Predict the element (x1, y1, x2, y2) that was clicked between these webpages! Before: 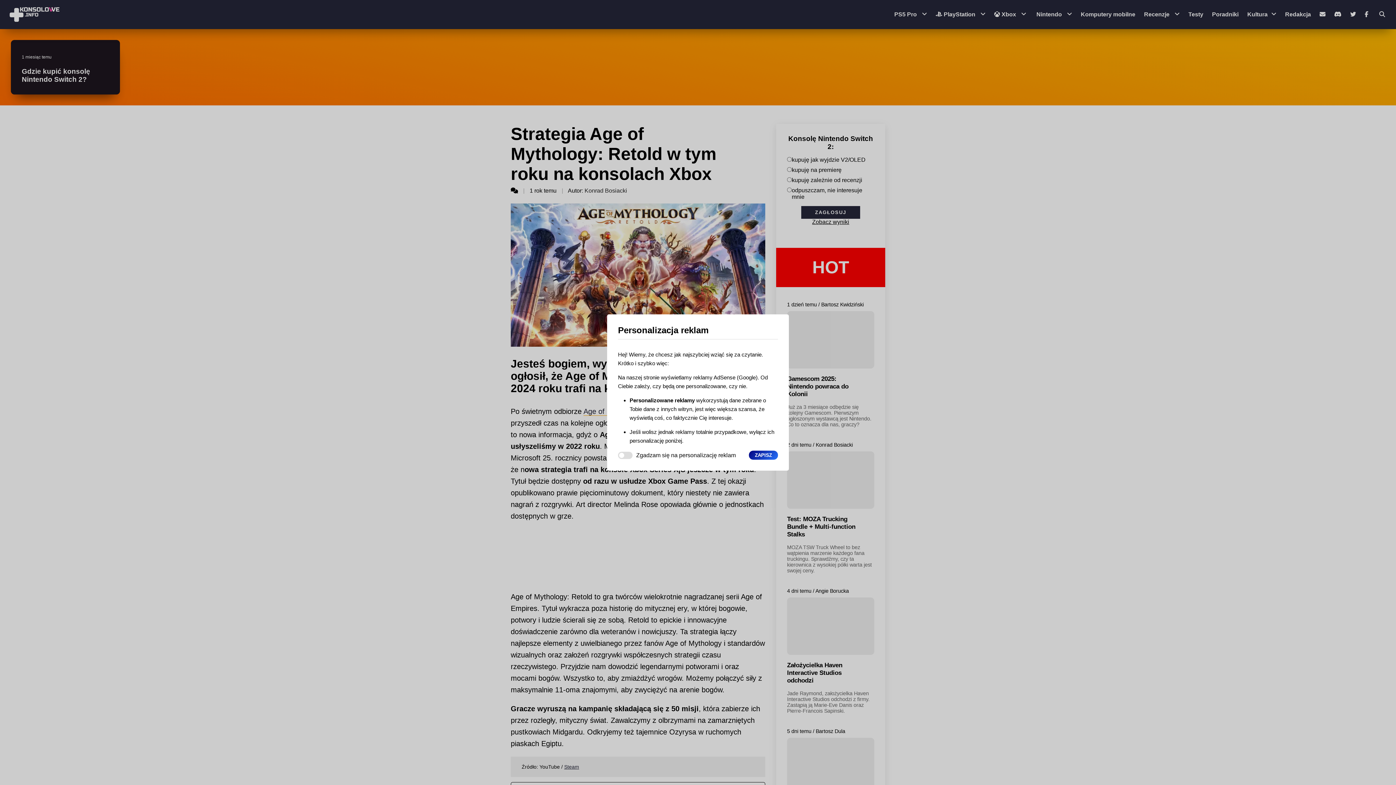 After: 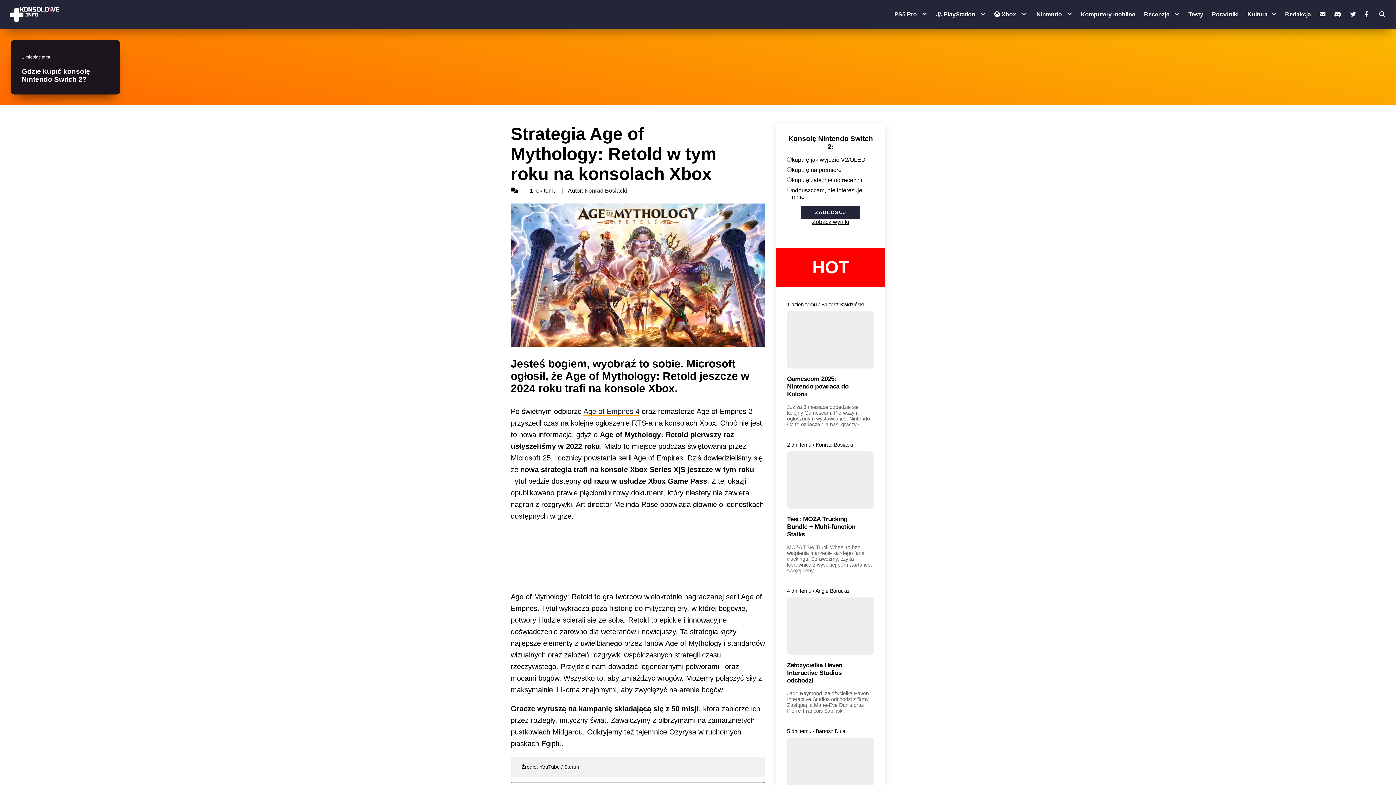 Action: label: ZAPISZ bbox: (749, 450, 778, 460)